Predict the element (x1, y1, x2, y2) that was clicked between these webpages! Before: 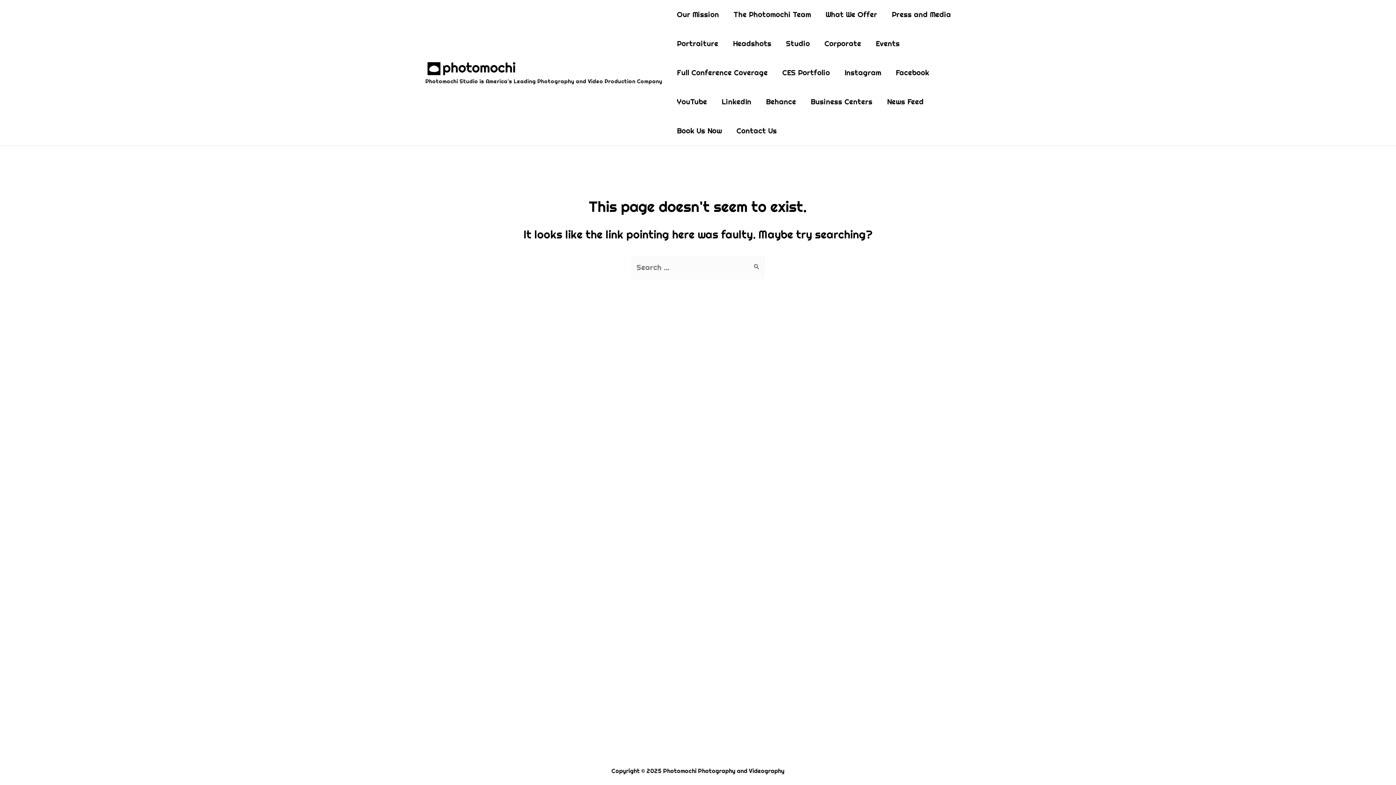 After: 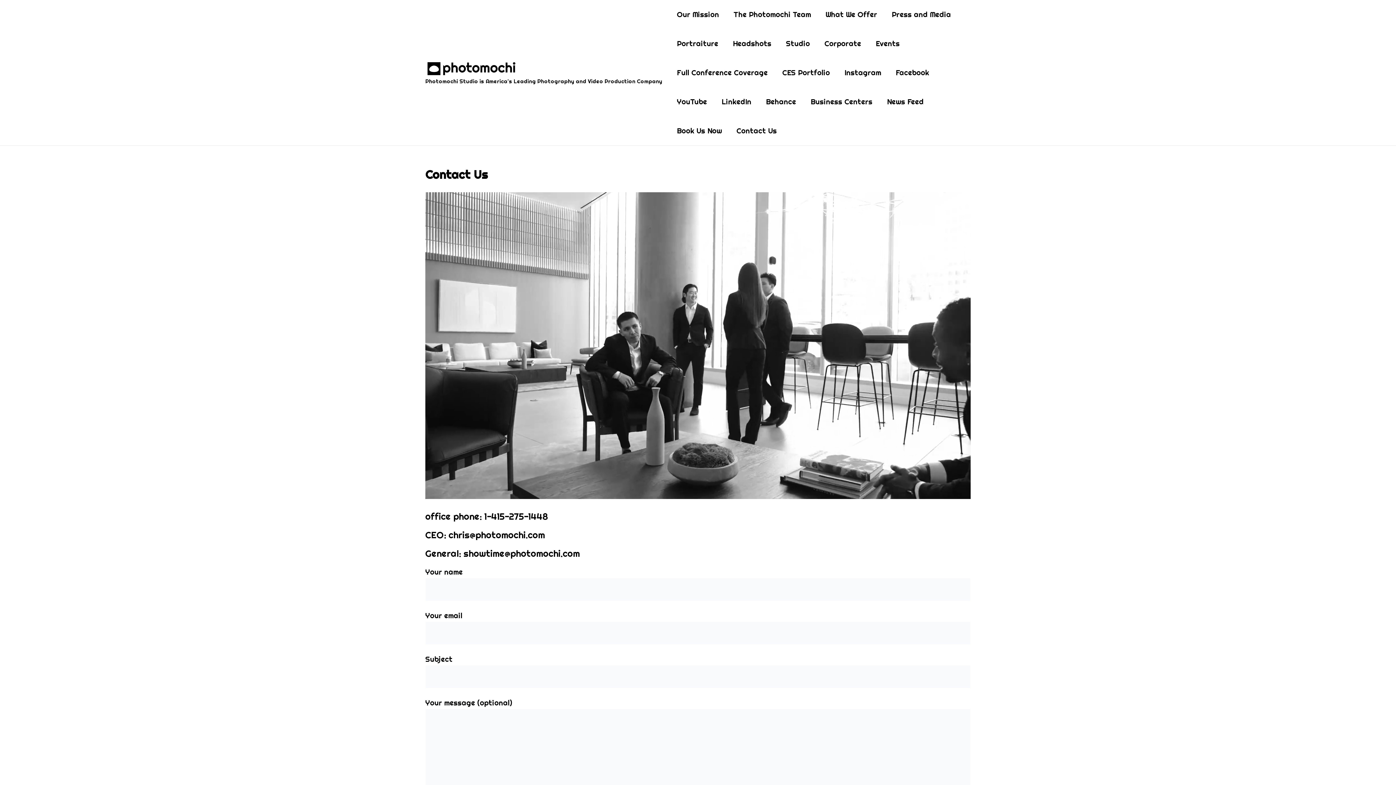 Action: bbox: (729, 116, 784, 145) label: Contact Us